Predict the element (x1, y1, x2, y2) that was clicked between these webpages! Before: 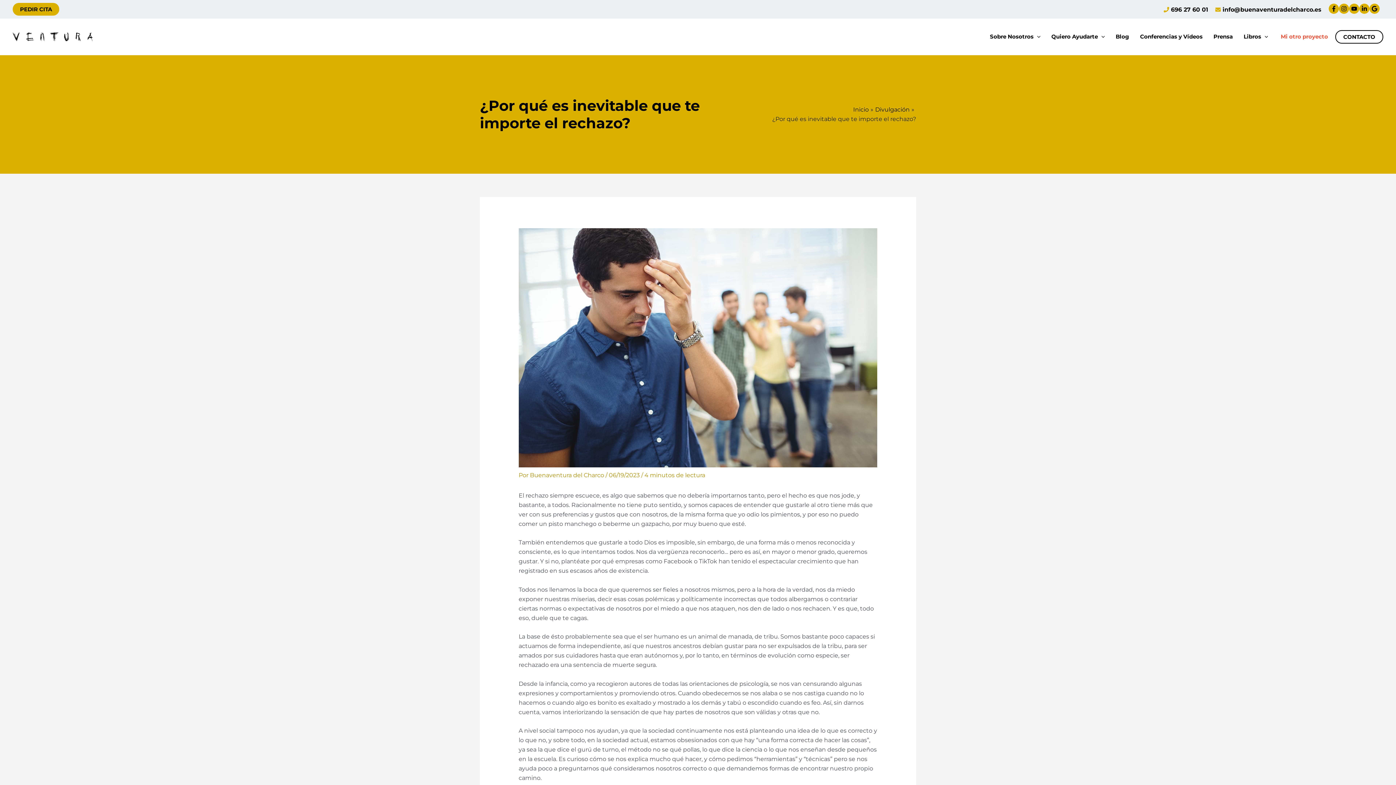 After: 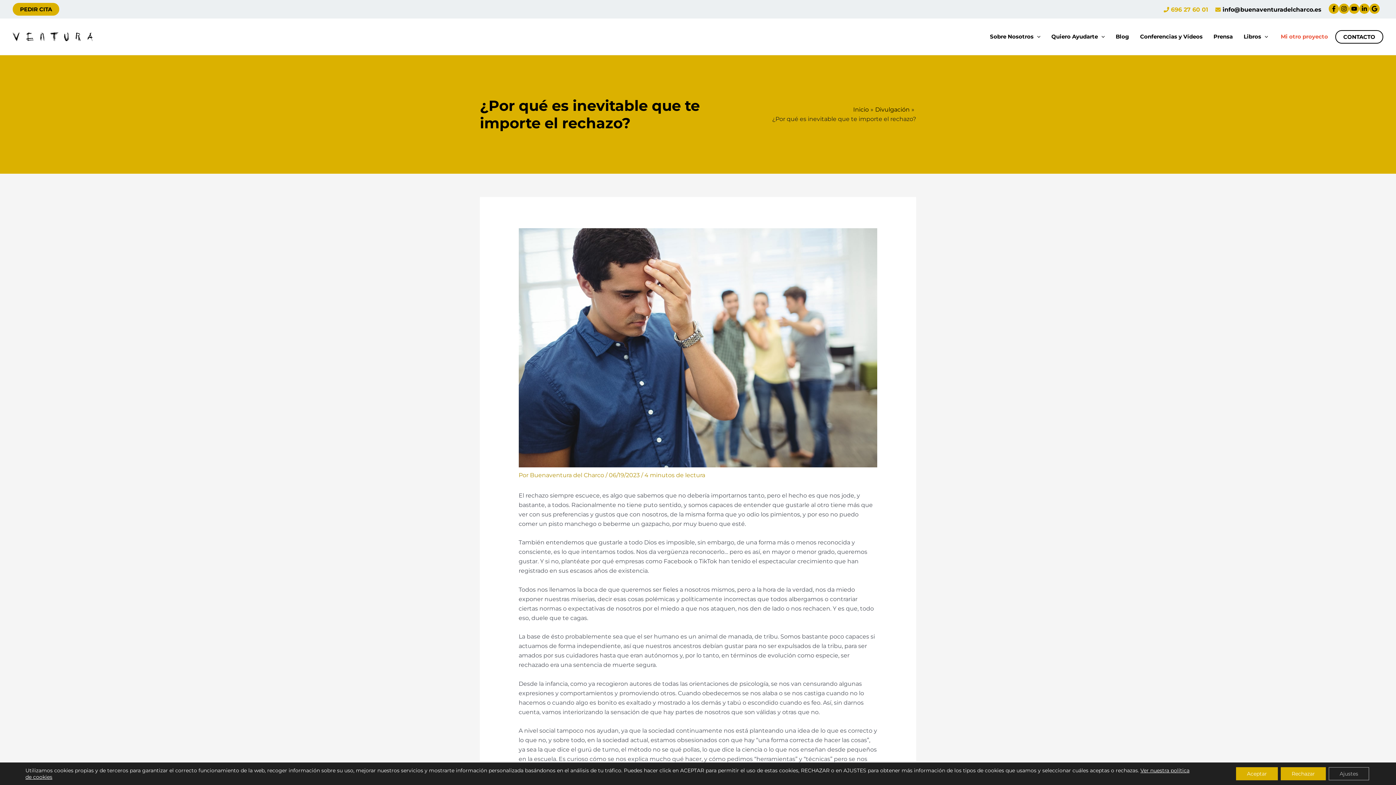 Action: label: phone bbox: (1164, 6, 1208, 13)